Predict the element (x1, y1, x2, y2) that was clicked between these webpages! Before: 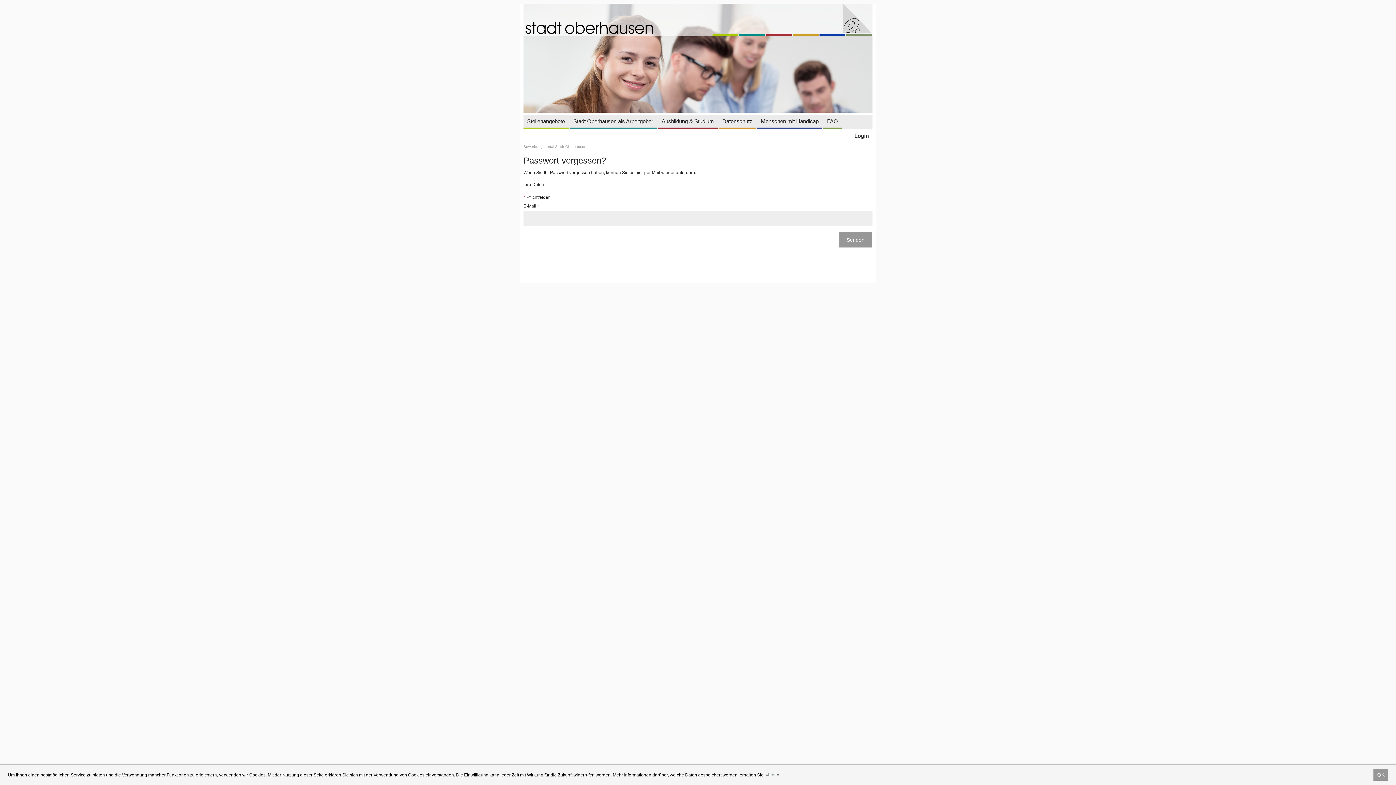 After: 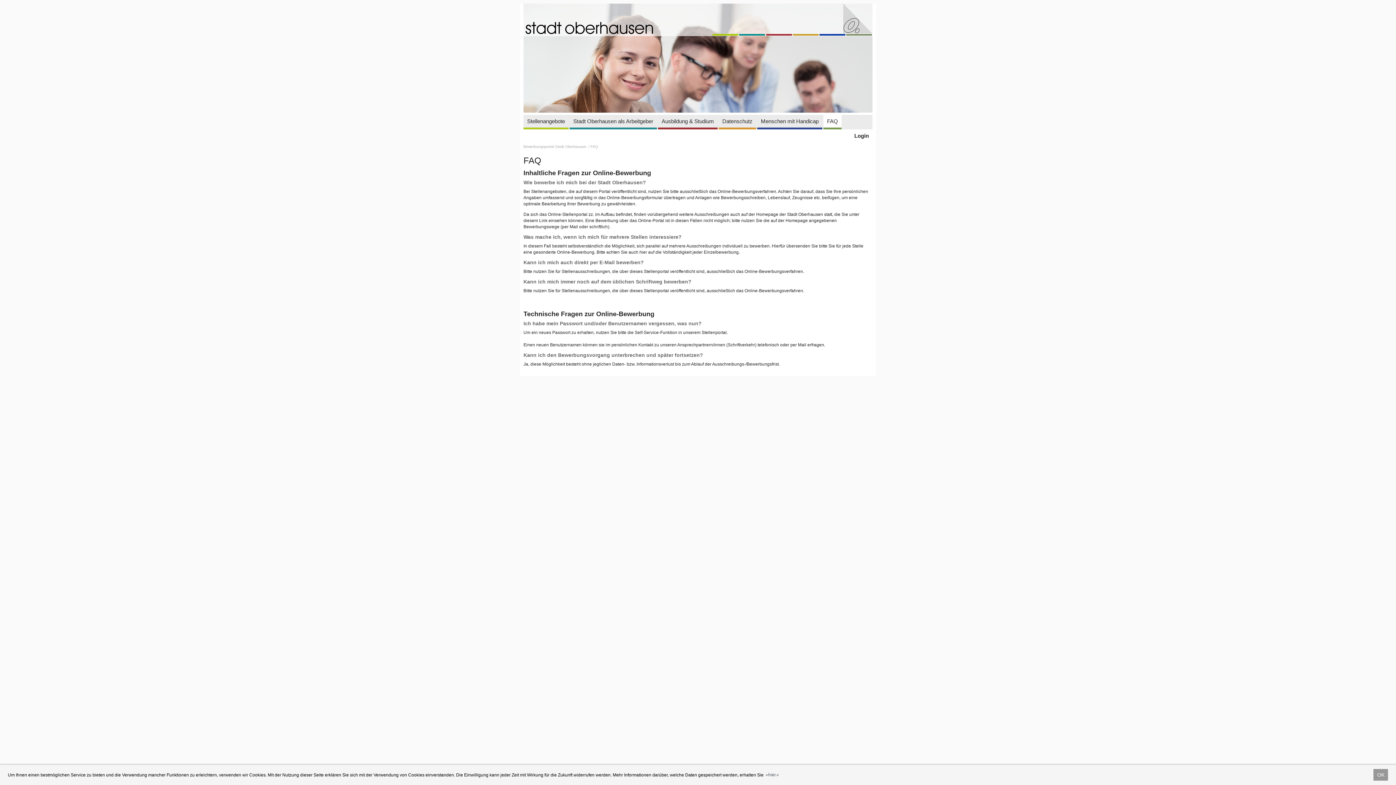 Action: bbox: (823, 114, 841, 127) label: FAQ